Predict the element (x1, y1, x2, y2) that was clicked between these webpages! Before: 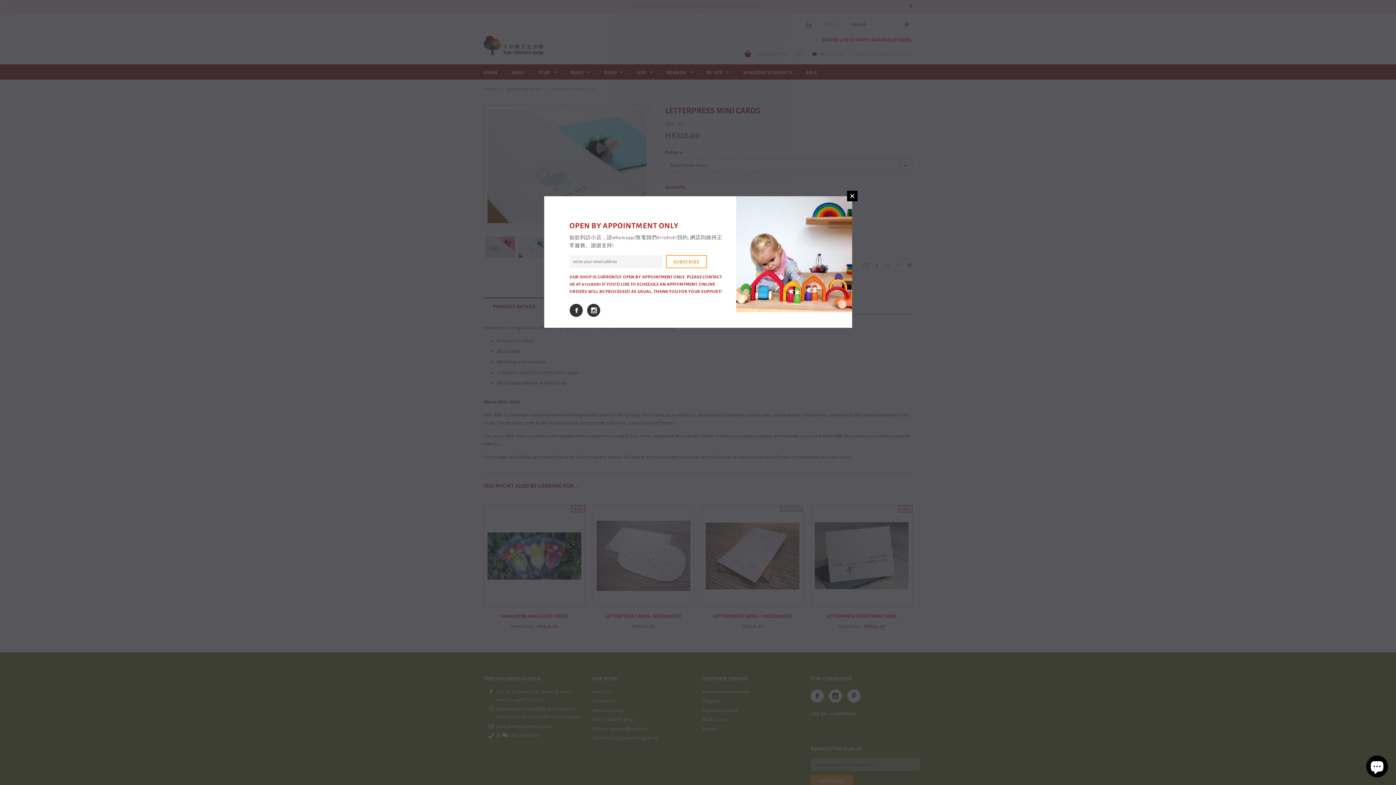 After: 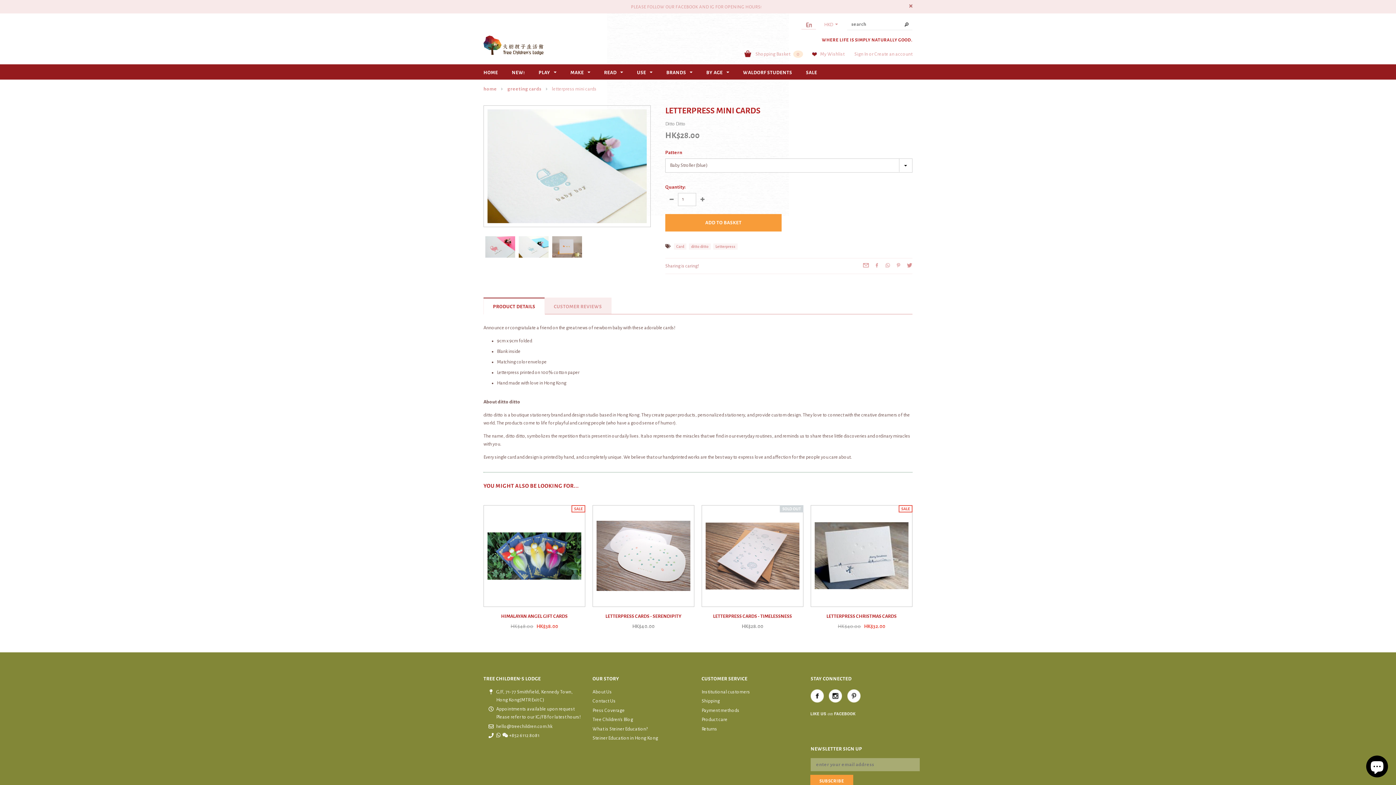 Action: label: CLOSE bbox: (847, 190, 857, 201)